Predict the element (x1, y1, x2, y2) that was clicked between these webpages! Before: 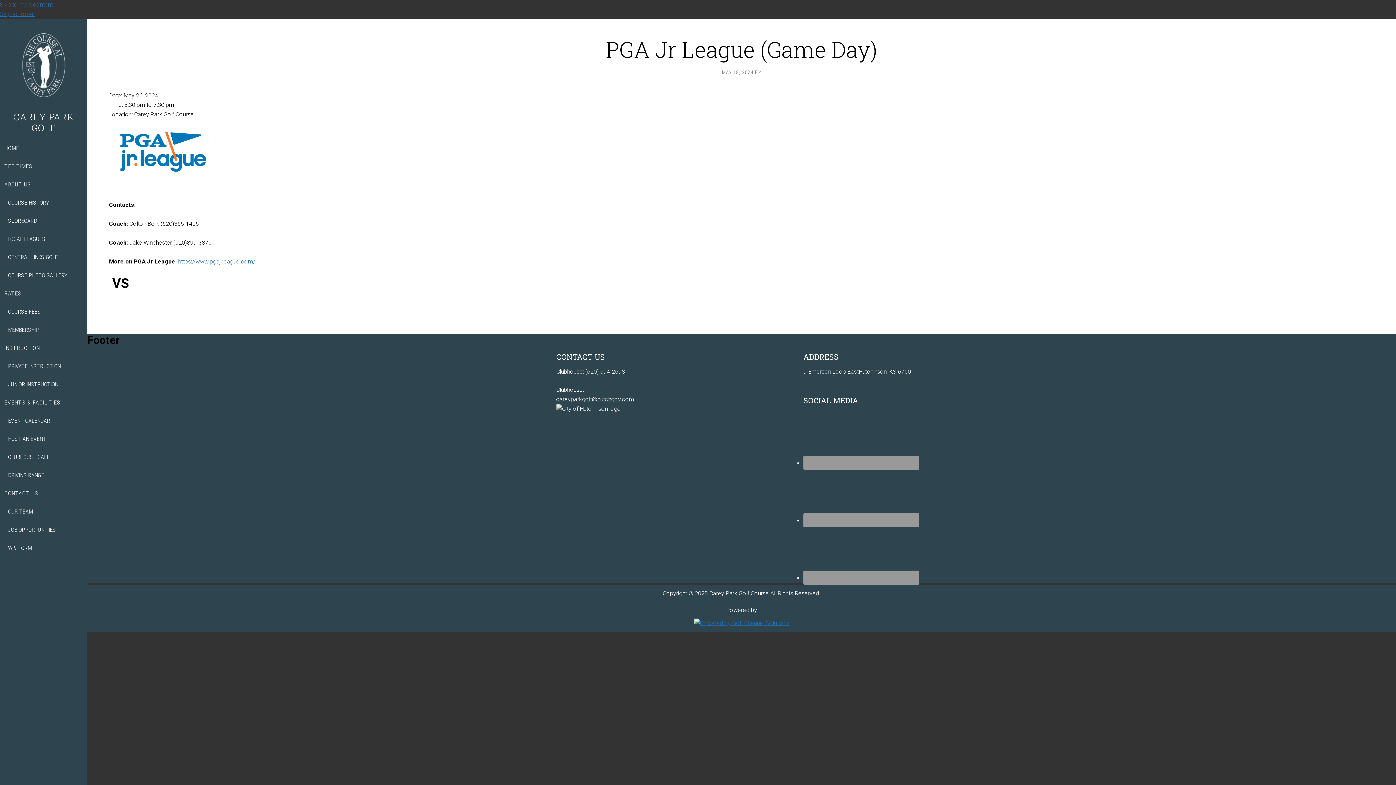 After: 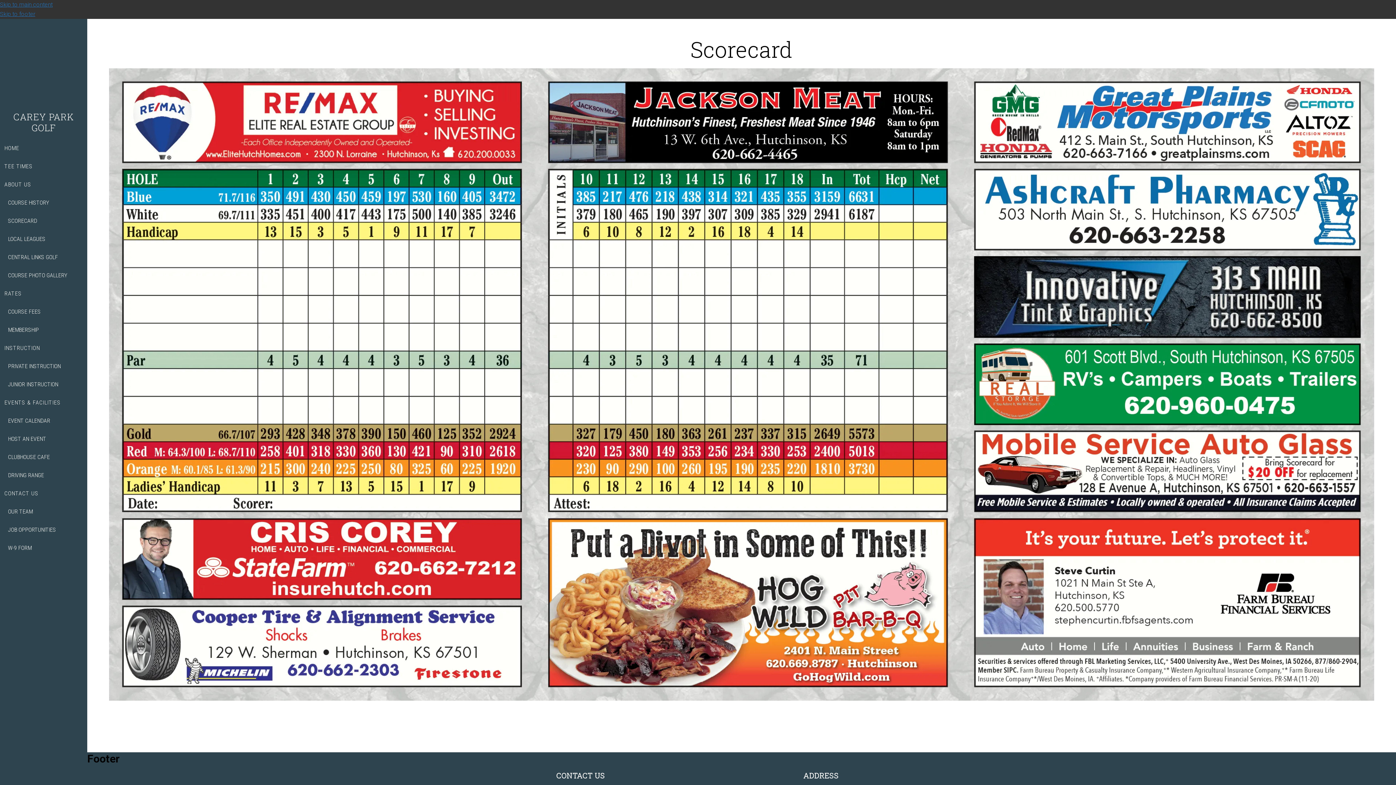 Action: label: SCORECARD bbox: (0, 212, 87, 230)